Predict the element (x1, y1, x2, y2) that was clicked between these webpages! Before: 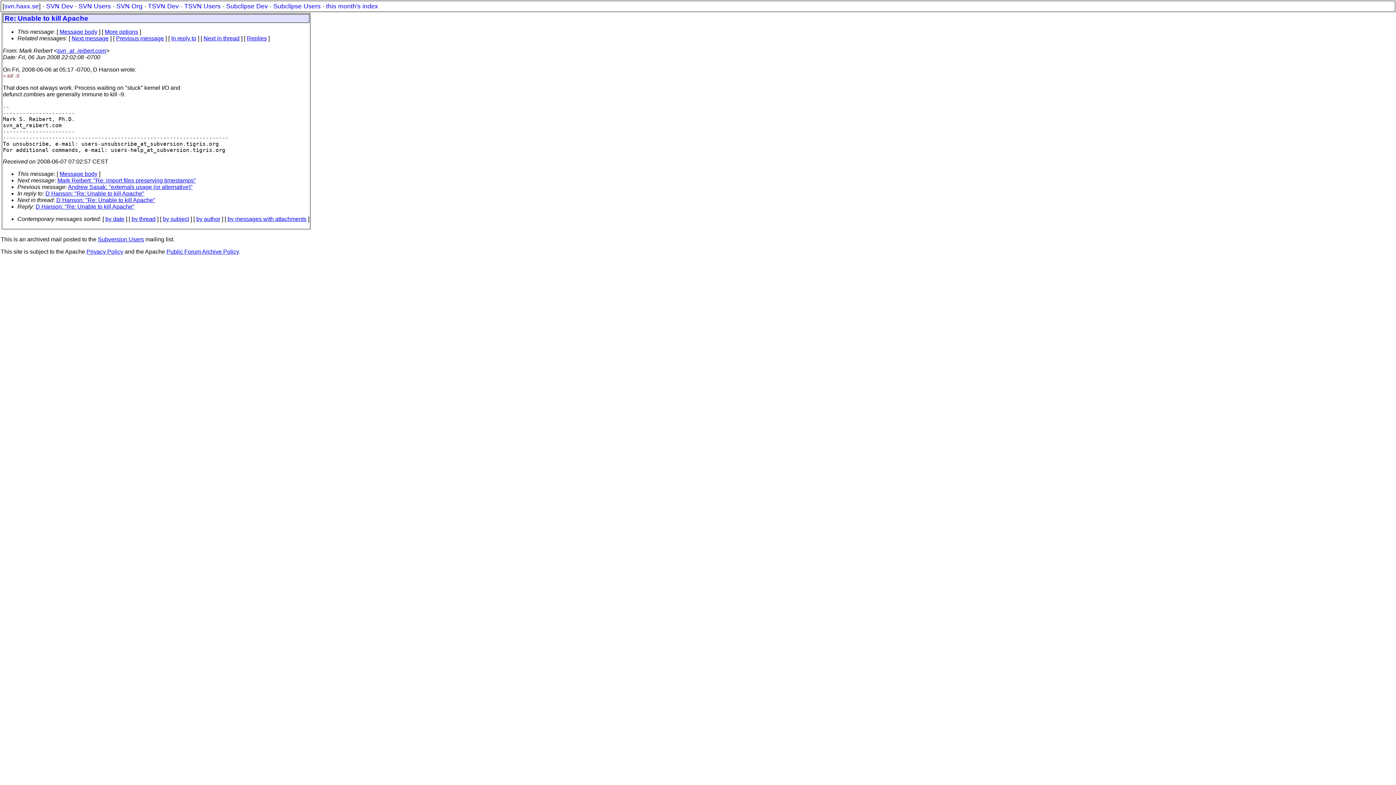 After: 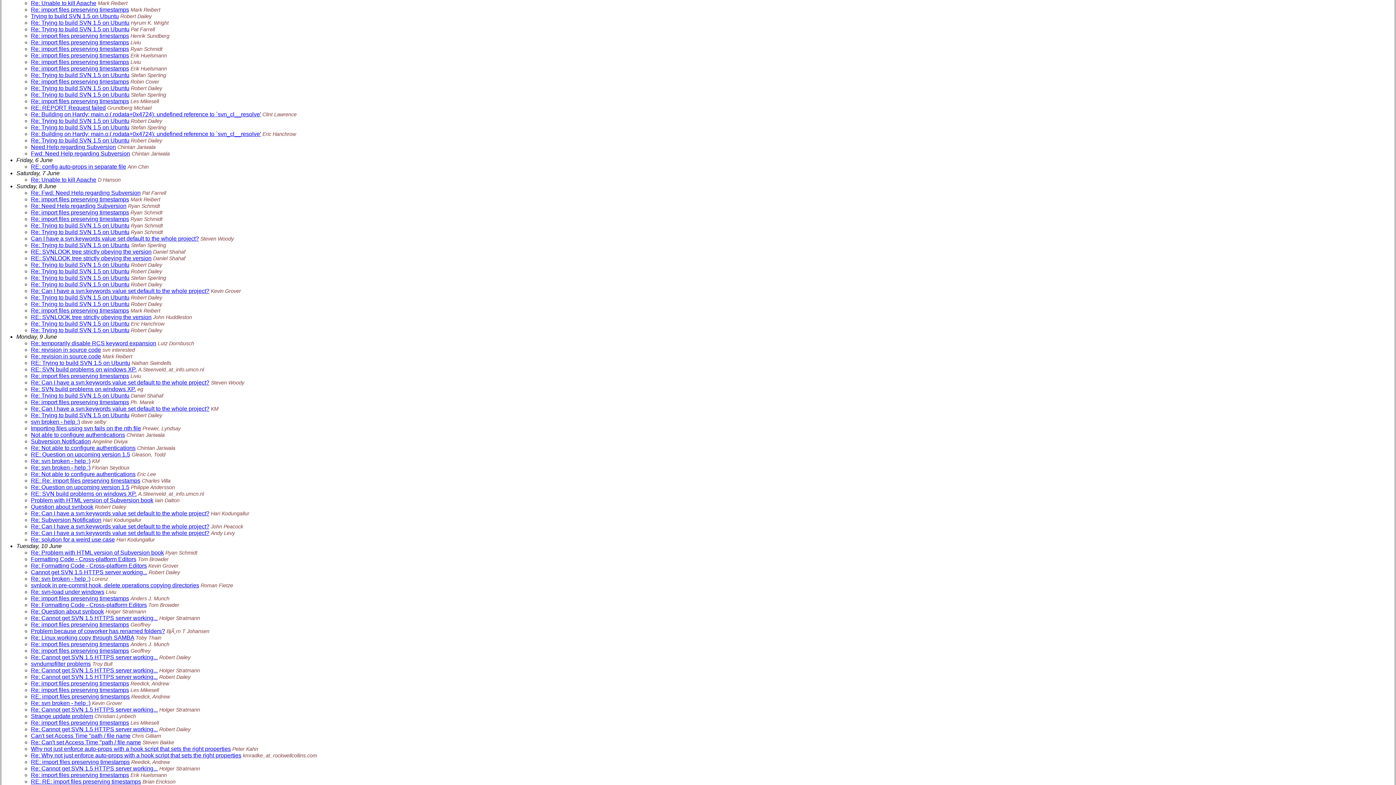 Action: bbox: (105, 215, 124, 222) label: by date